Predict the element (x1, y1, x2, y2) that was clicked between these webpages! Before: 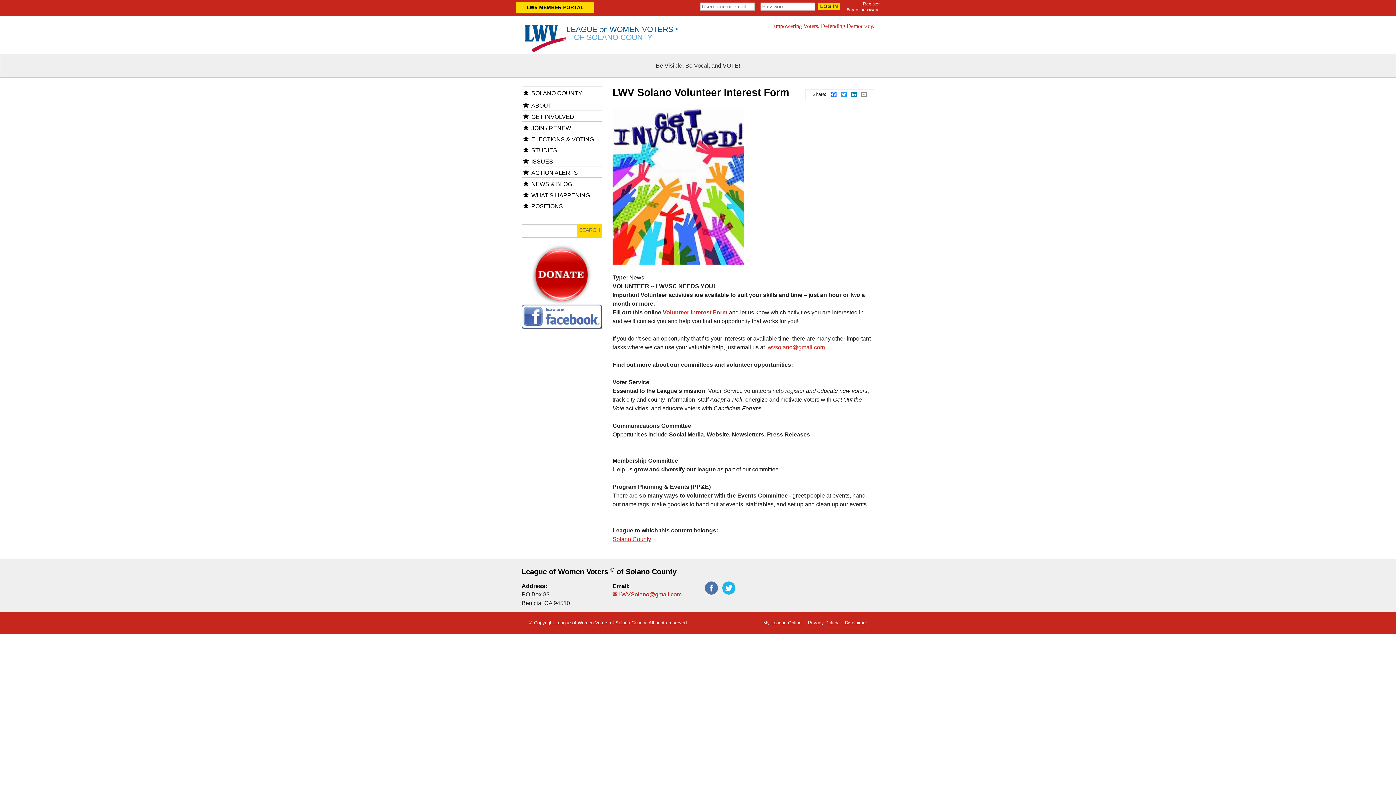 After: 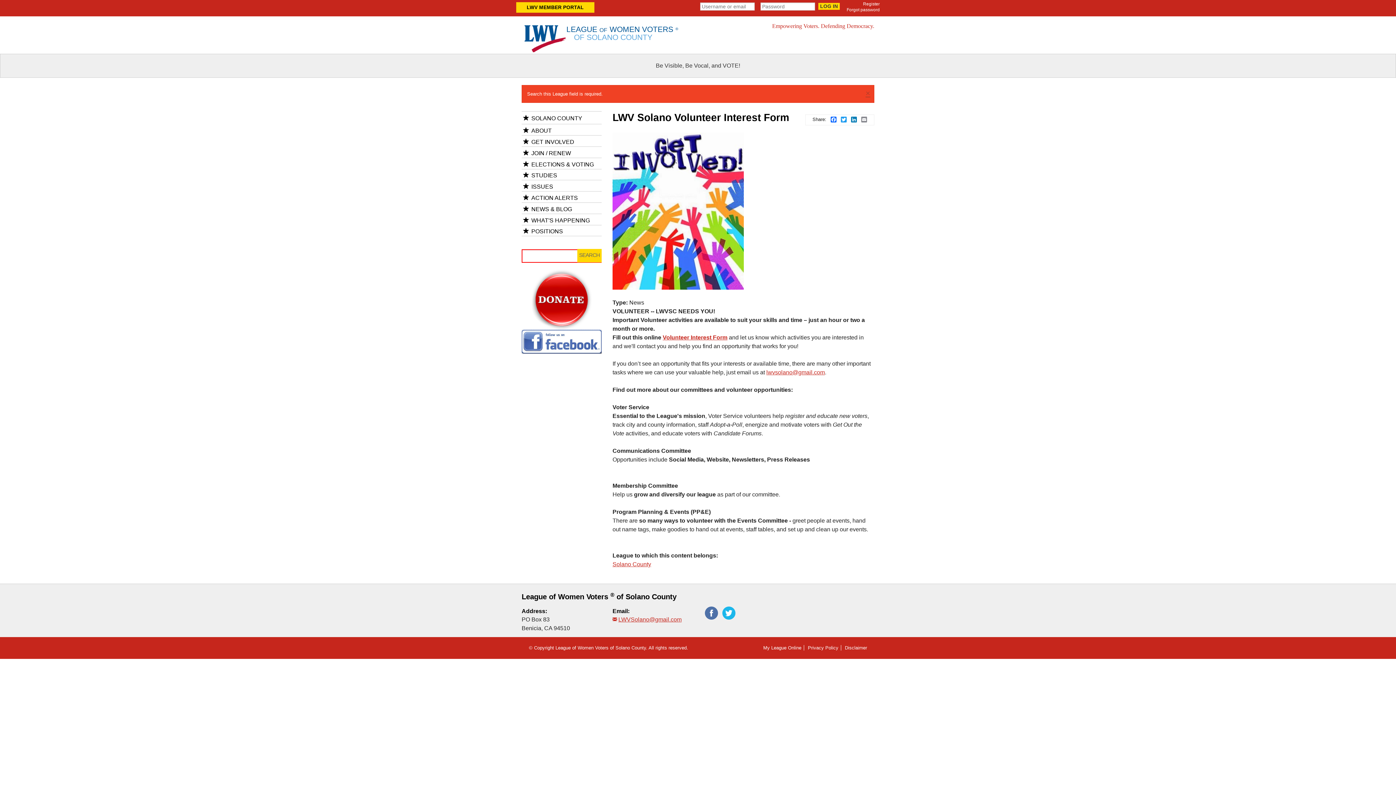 Action: bbox: (577, 224, 601, 237) label: SEARCH